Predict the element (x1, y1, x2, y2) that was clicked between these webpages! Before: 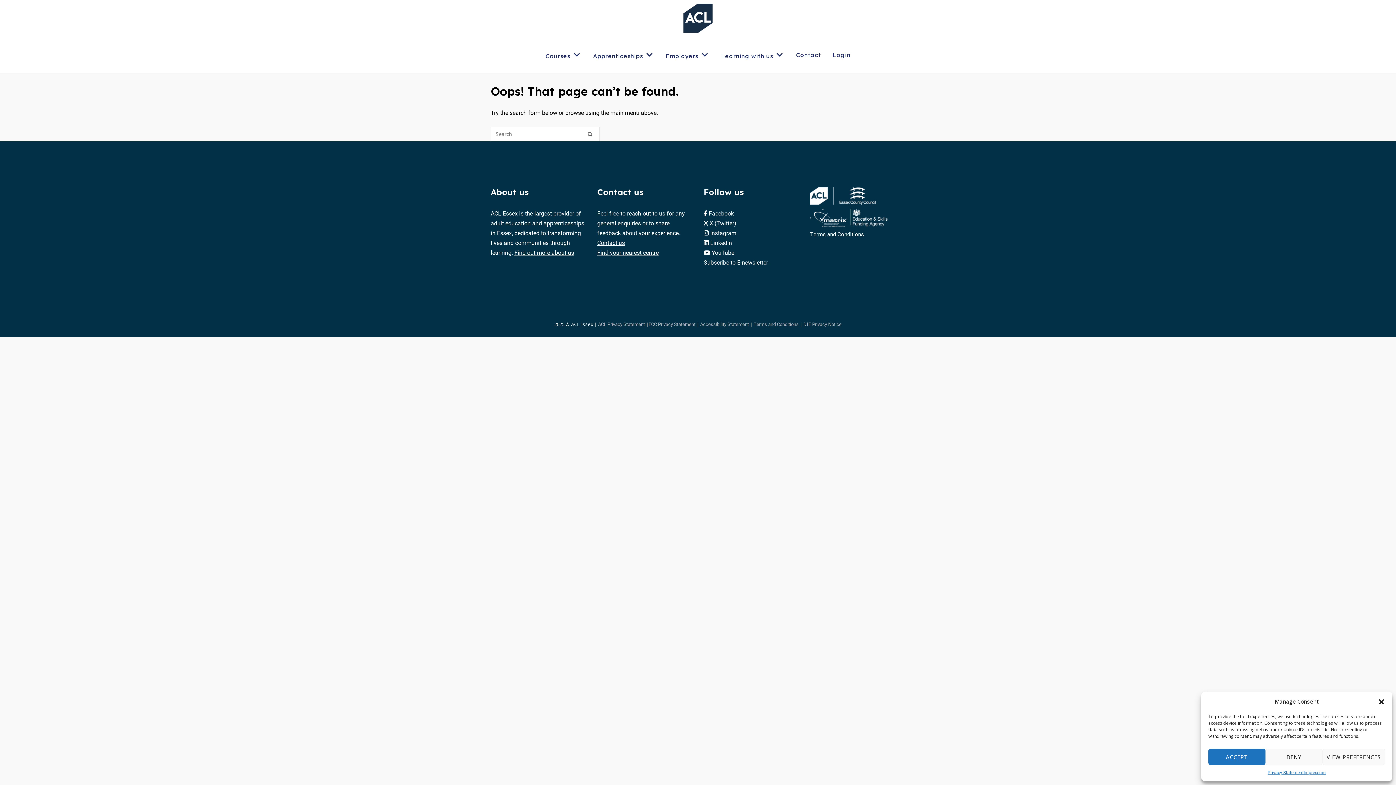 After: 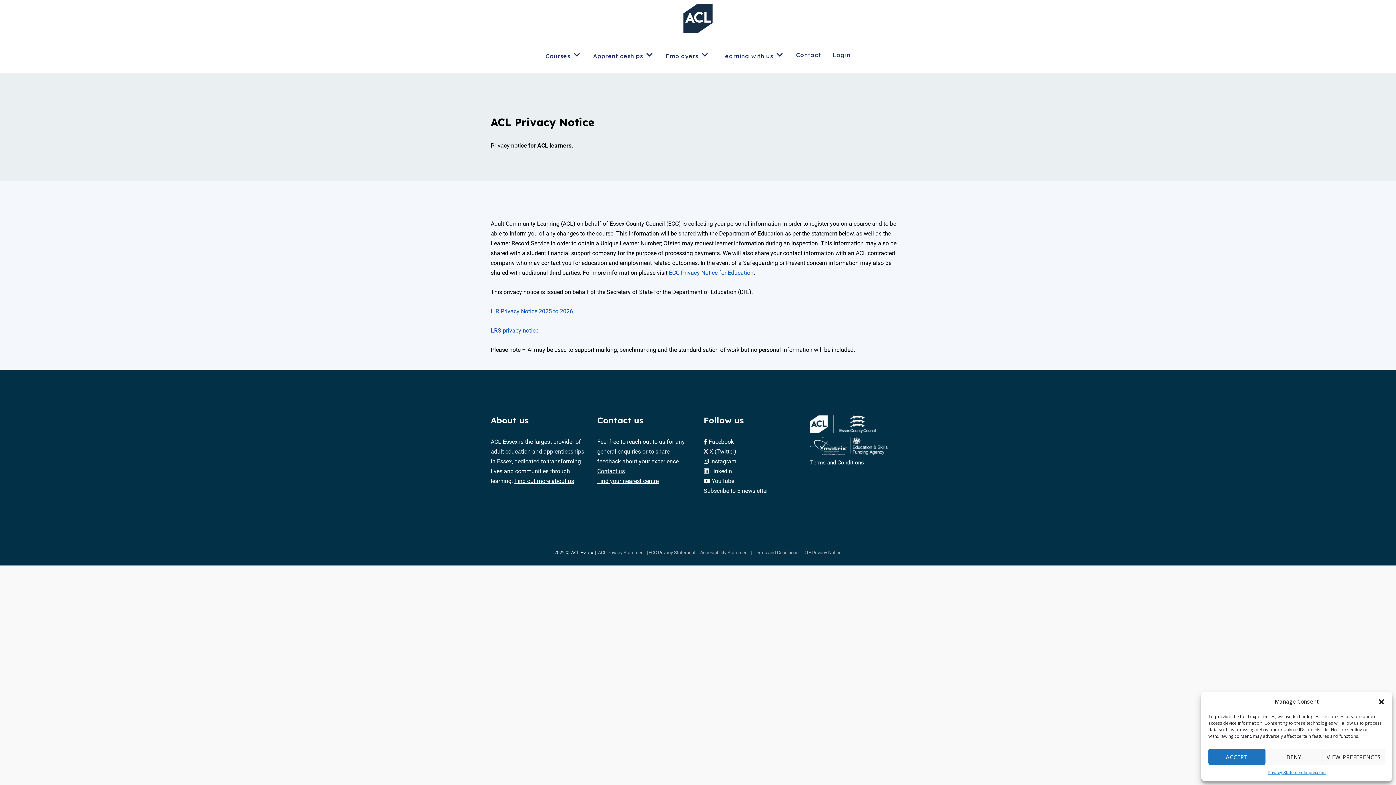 Action: label: ACL Privacy Statement bbox: (598, 321, 645, 327)